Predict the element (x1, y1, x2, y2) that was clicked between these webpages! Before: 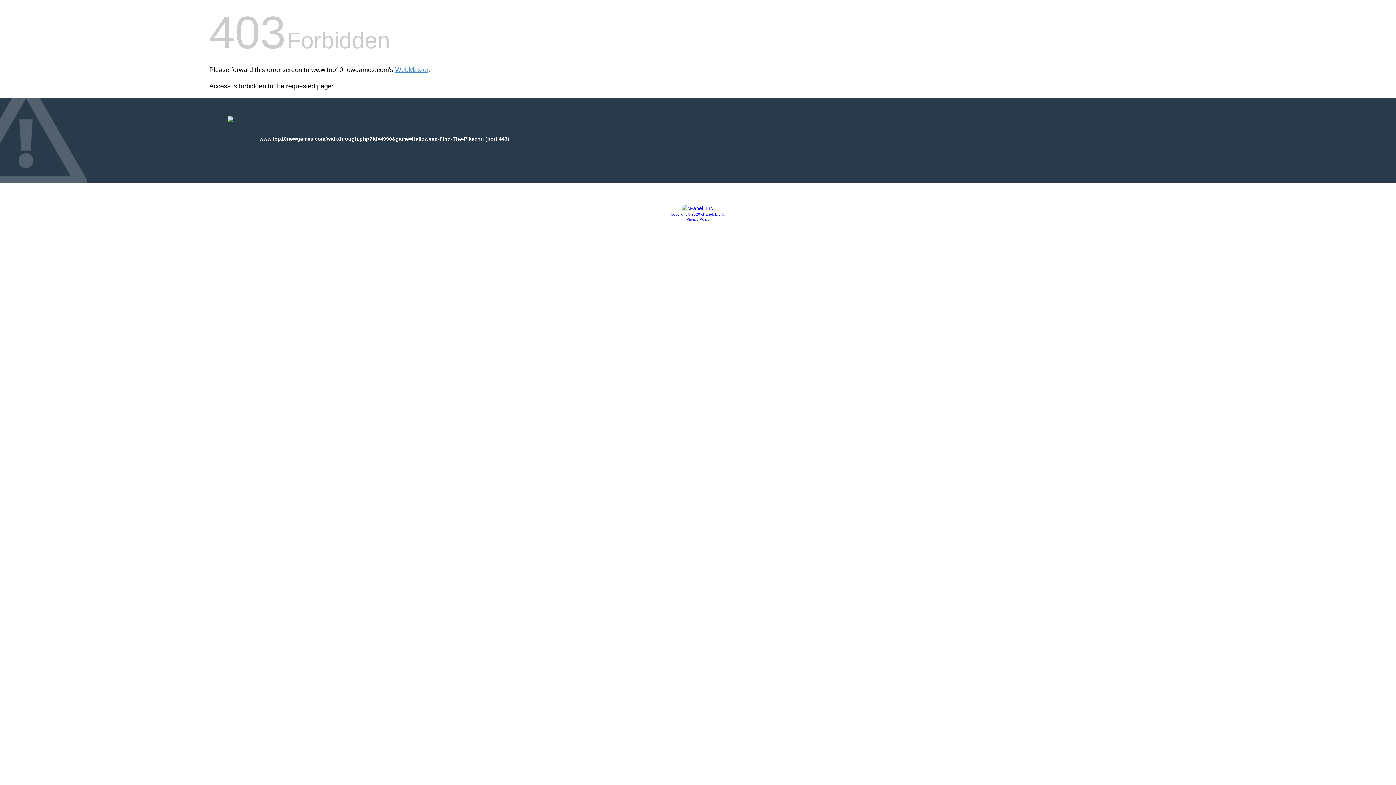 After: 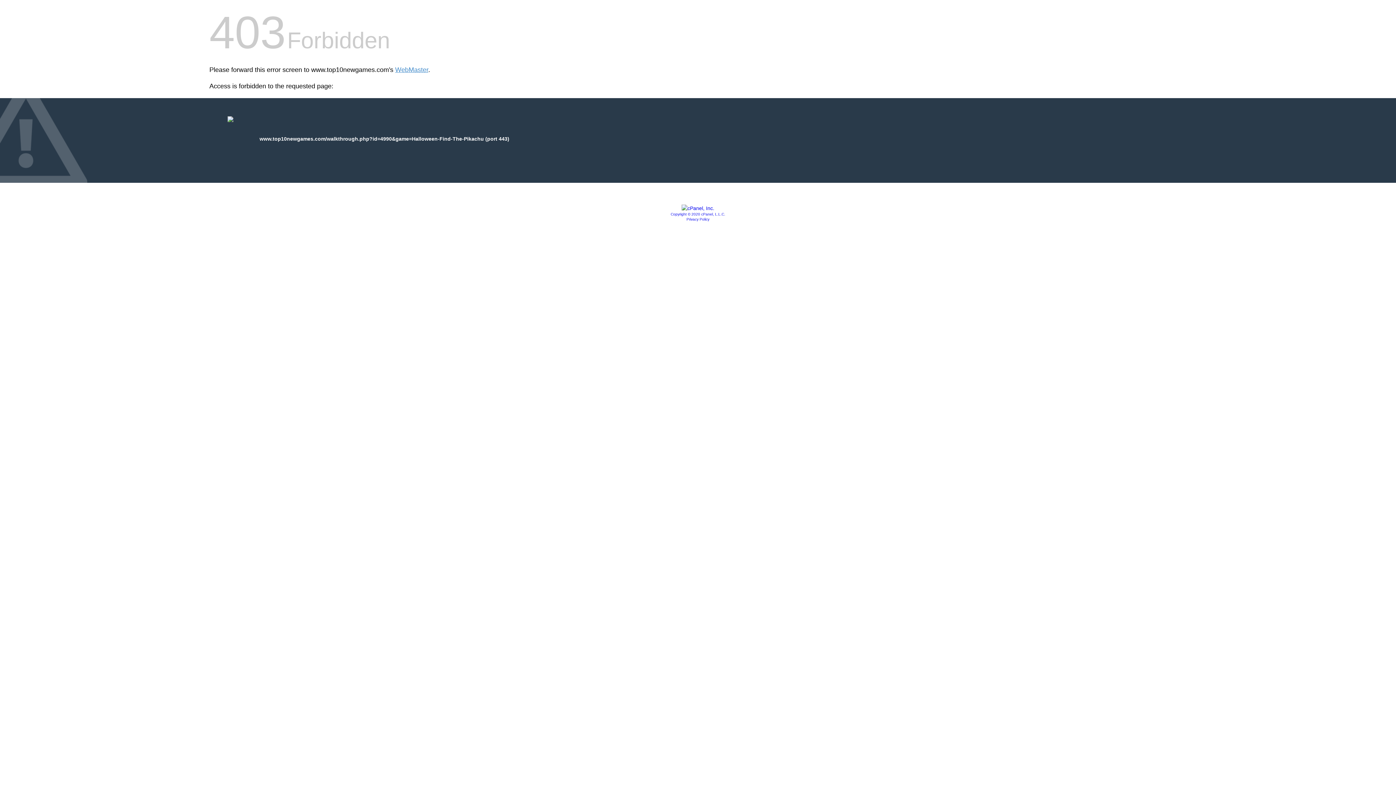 Action: bbox: (686, 217, 709, 221) label: Privacy Policy